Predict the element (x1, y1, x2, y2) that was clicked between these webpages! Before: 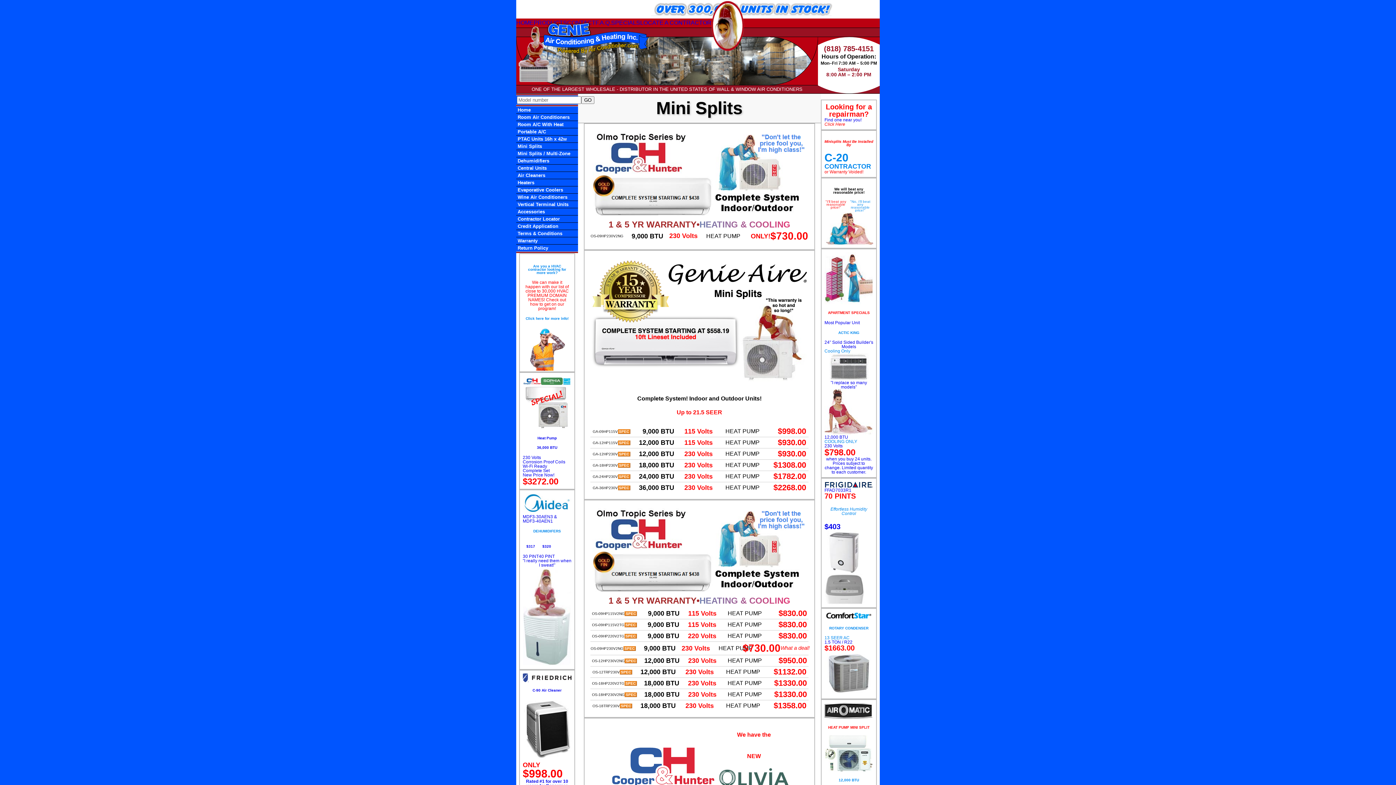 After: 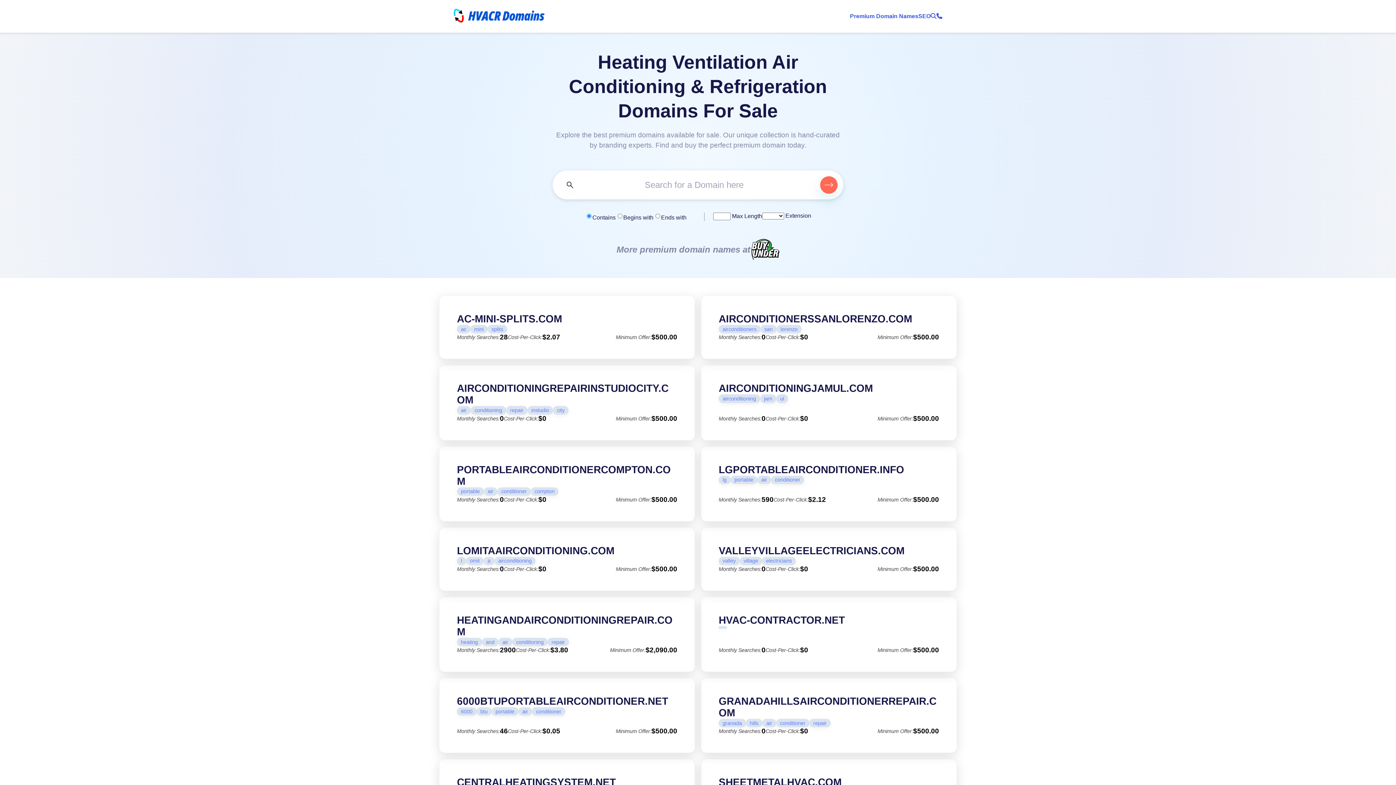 Action: bbox: (522, 257, 571, 368) label: Are you a HVAC contractor looking for more work?
We can make it happen with our list of close to 30,000 HVAC PREMIUM DOMAIN NAMES! Check out how to get on our program!
Click here for more info!